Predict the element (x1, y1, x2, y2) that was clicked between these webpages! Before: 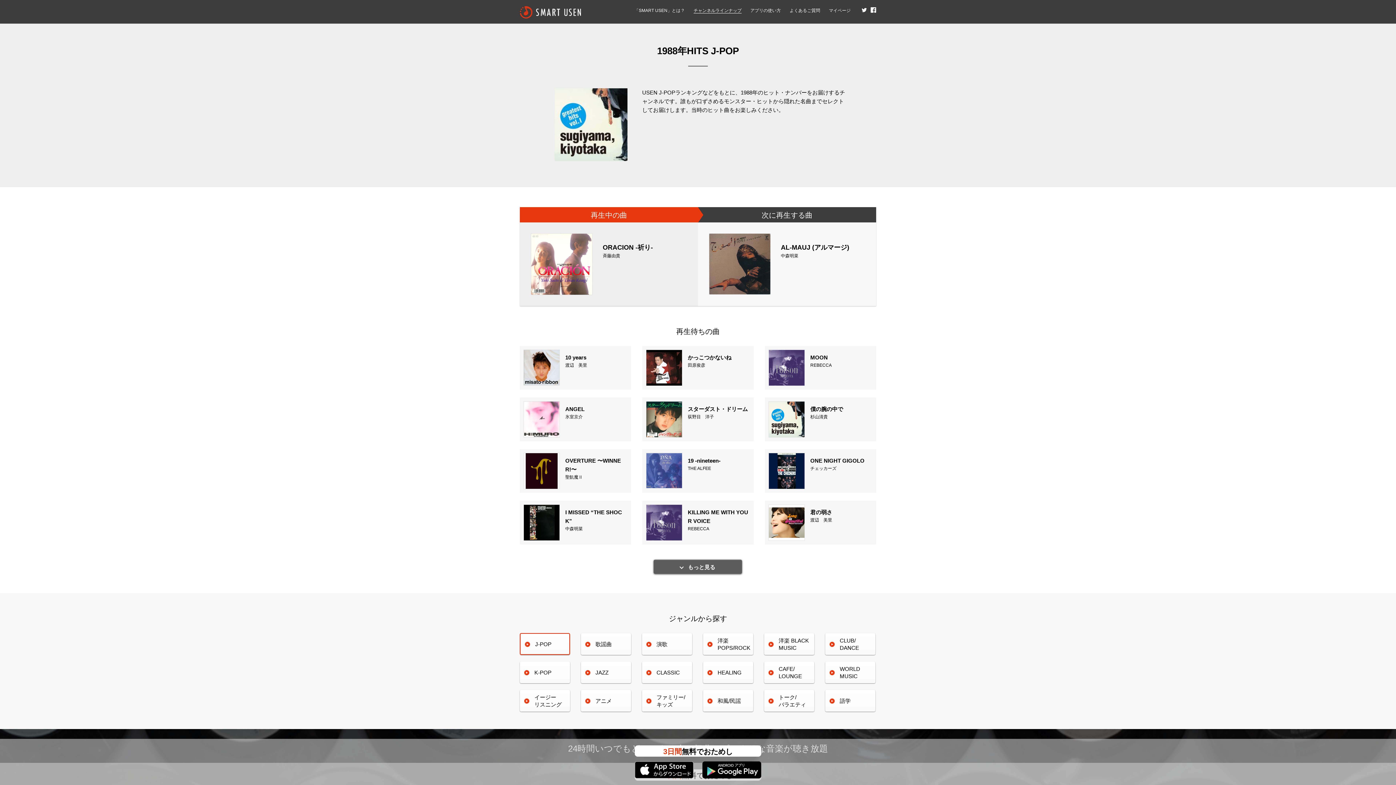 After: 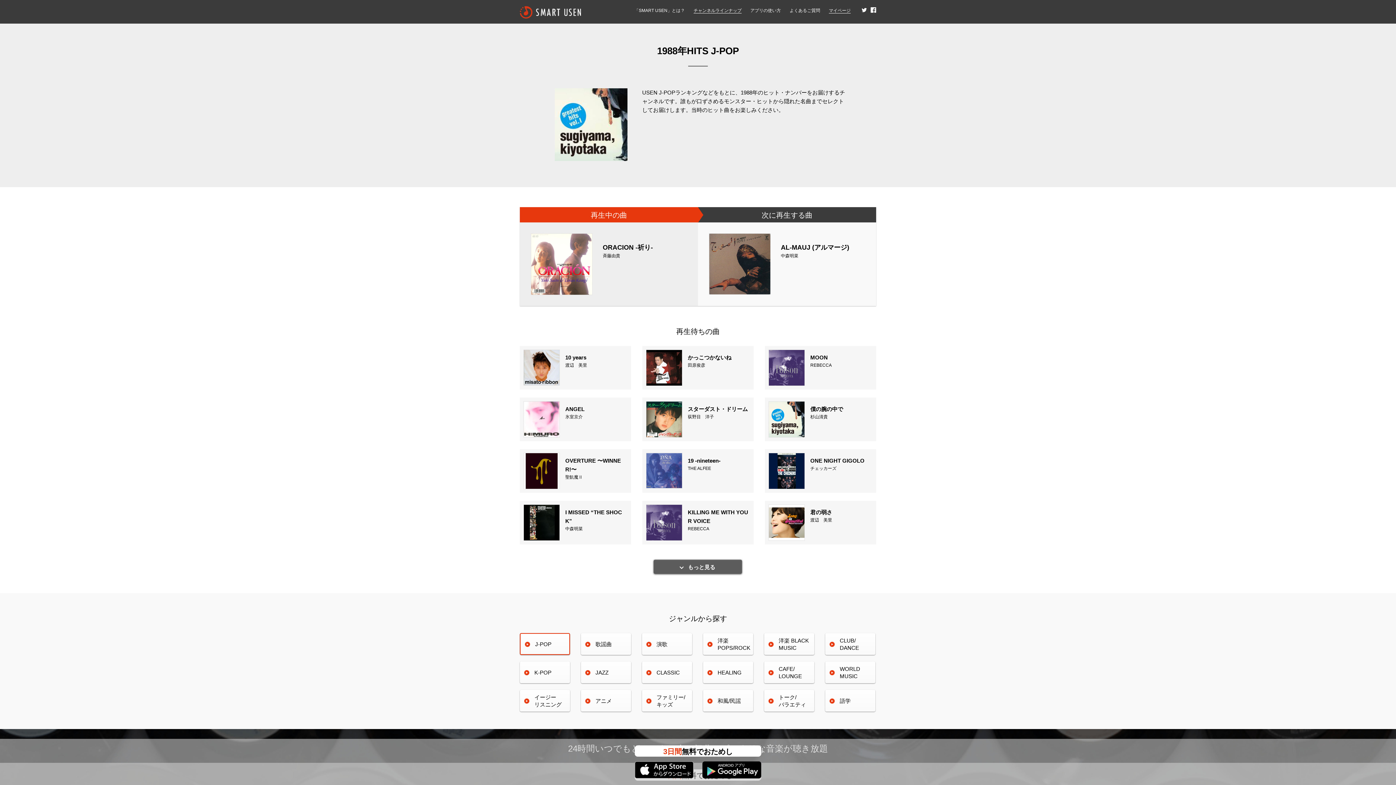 Action: label: マイページ bbox: (829, 8, 850, 13)